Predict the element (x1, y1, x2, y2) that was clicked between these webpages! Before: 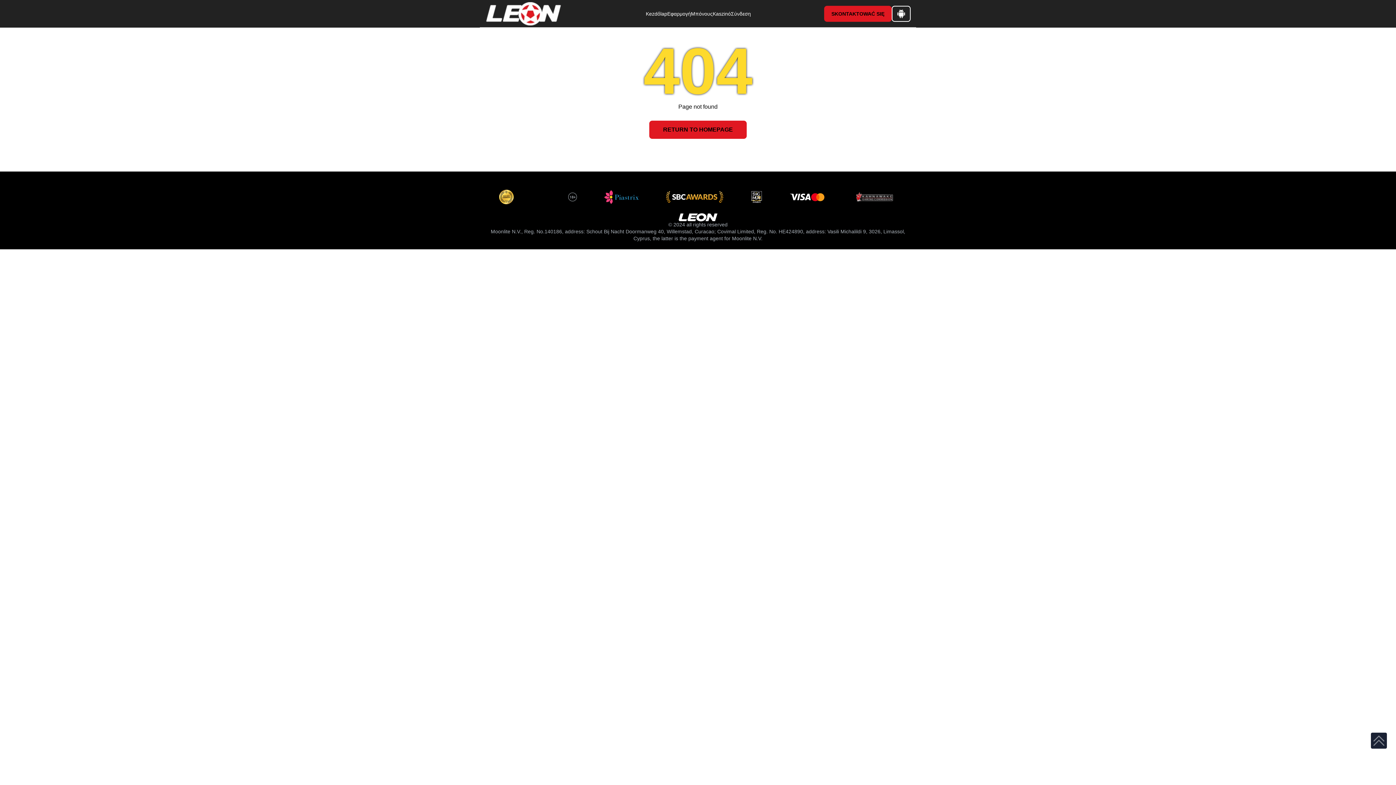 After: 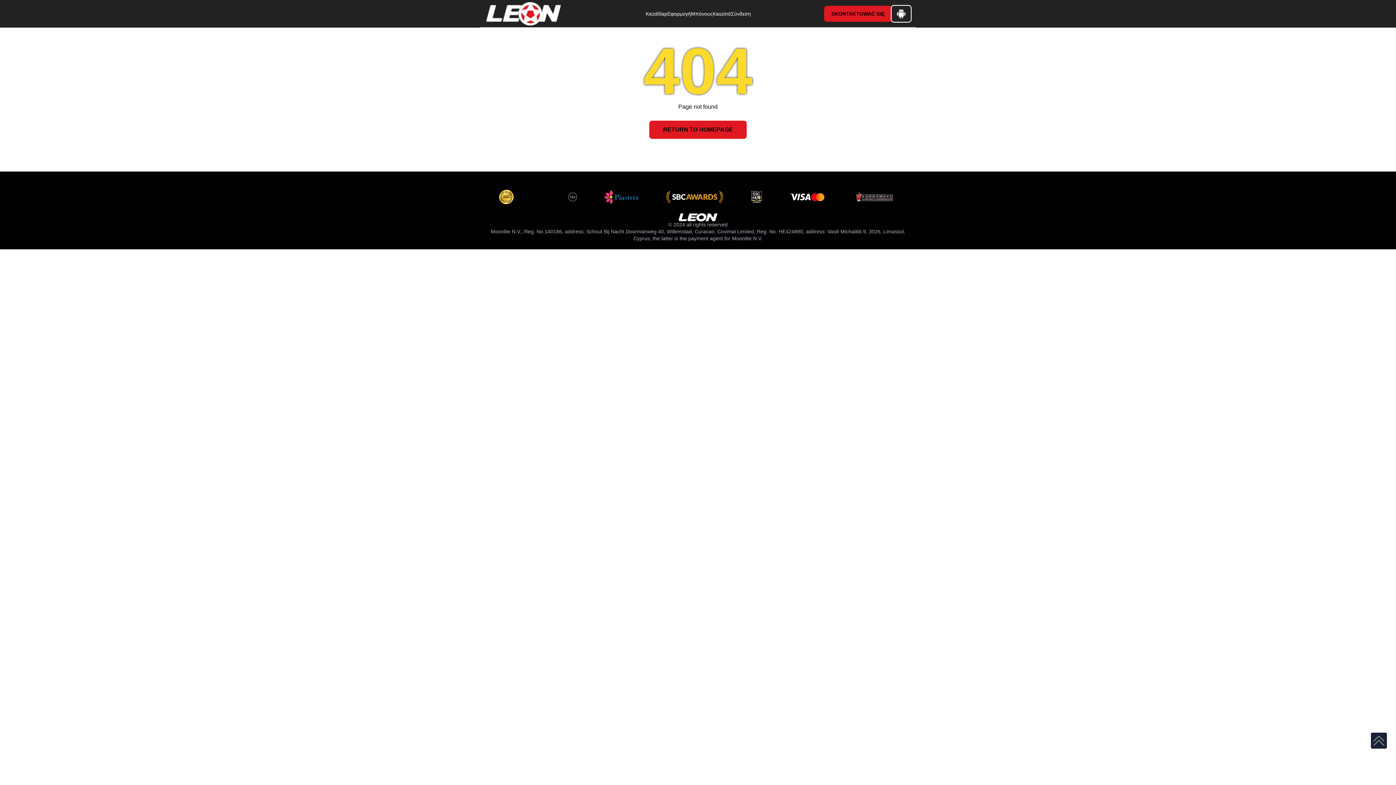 Action: bbox: (892, 5, 910, 21)